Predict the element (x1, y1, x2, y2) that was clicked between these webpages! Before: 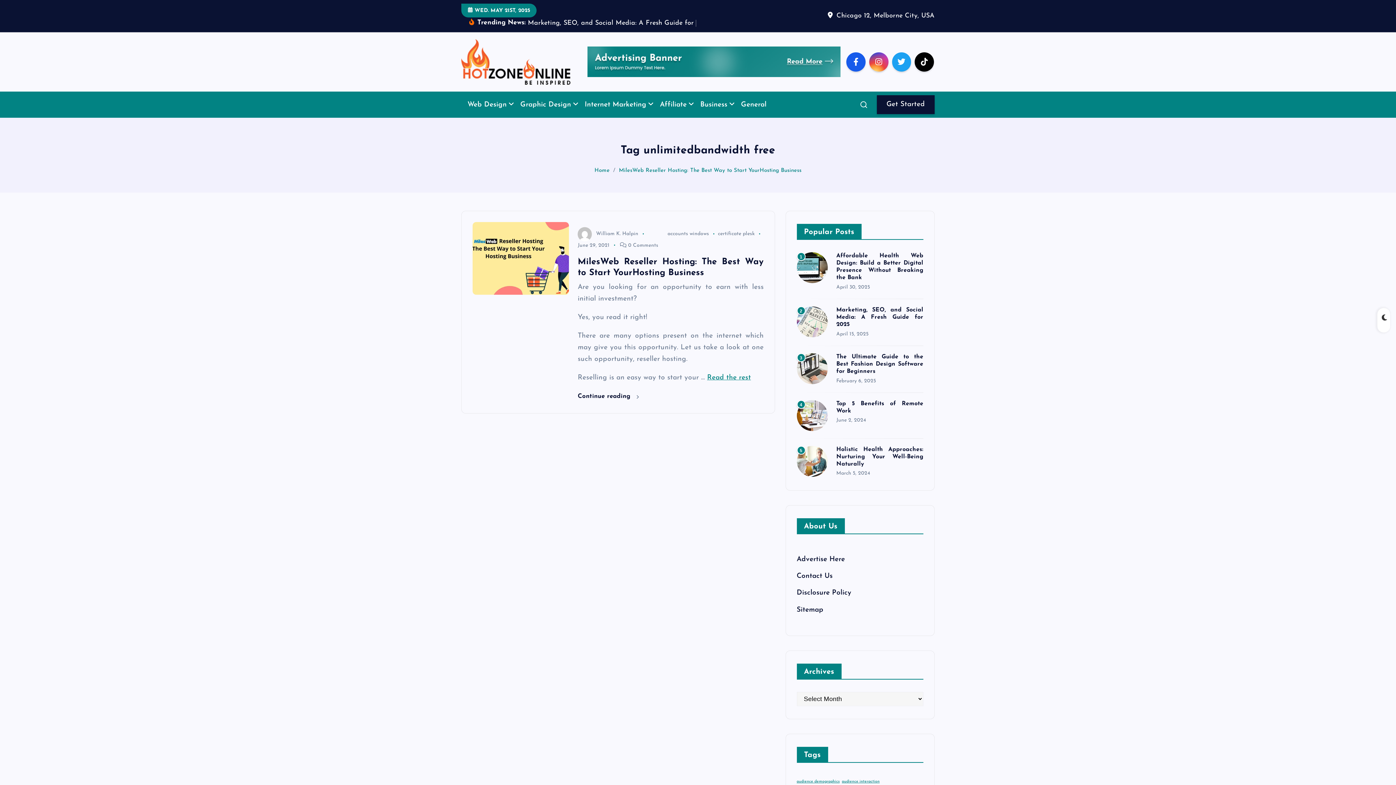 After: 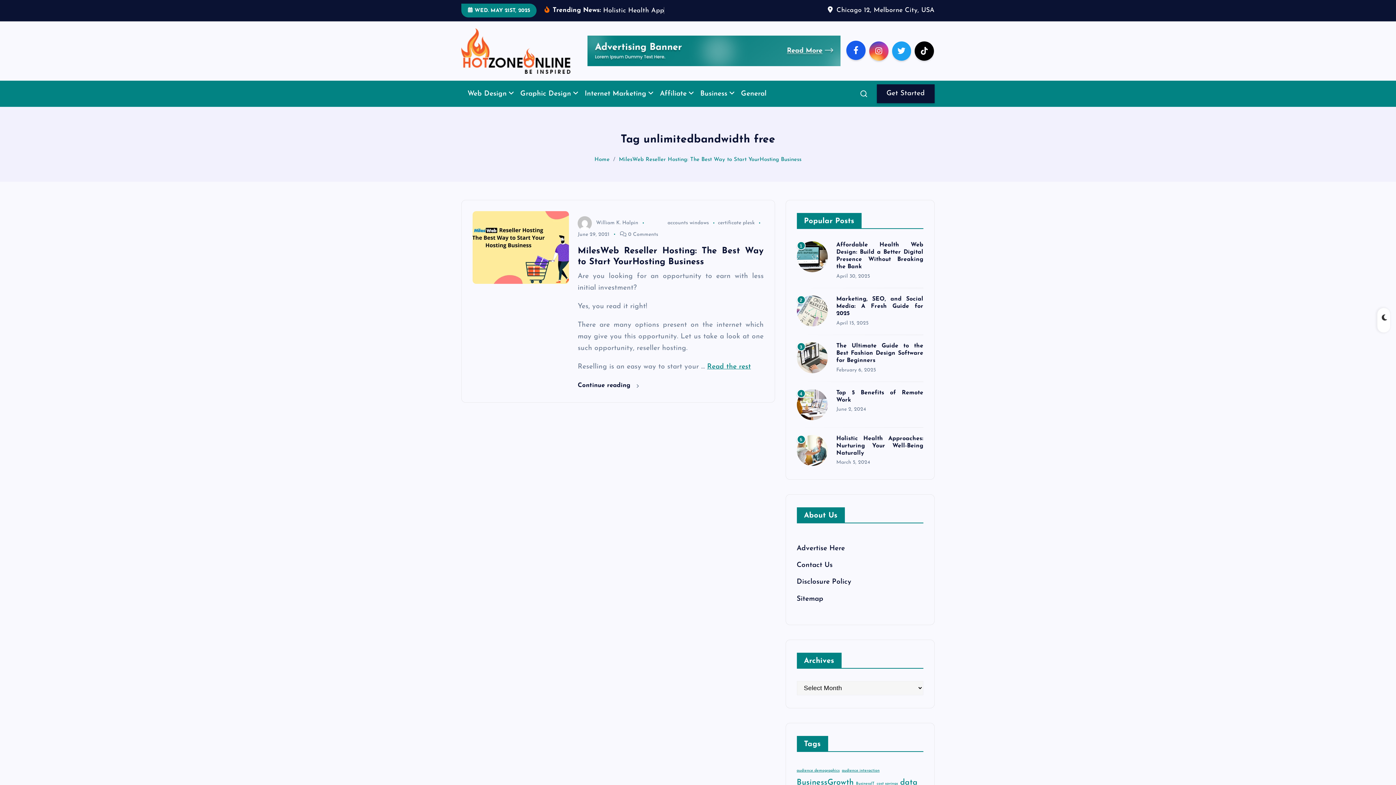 Action: bbox: (846, 63, 865, 82)